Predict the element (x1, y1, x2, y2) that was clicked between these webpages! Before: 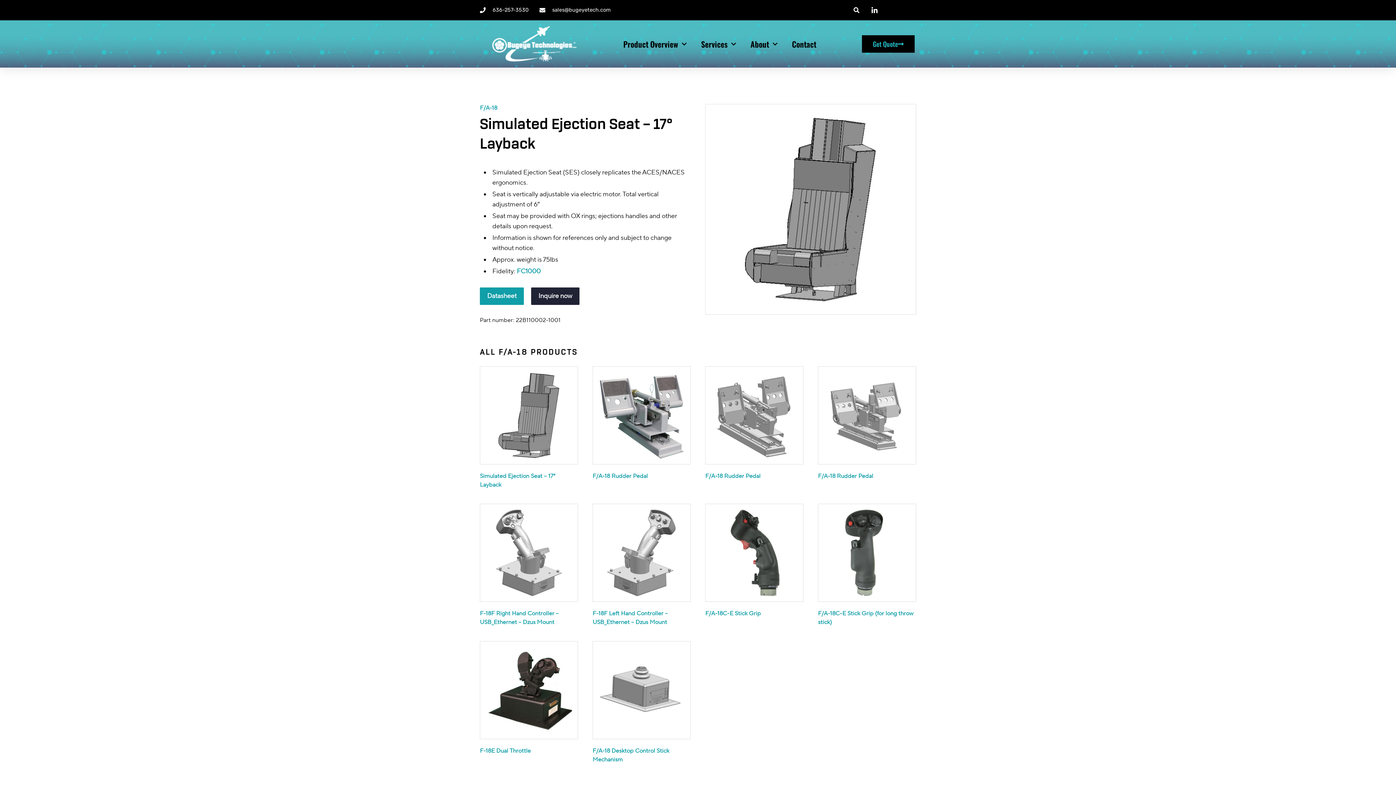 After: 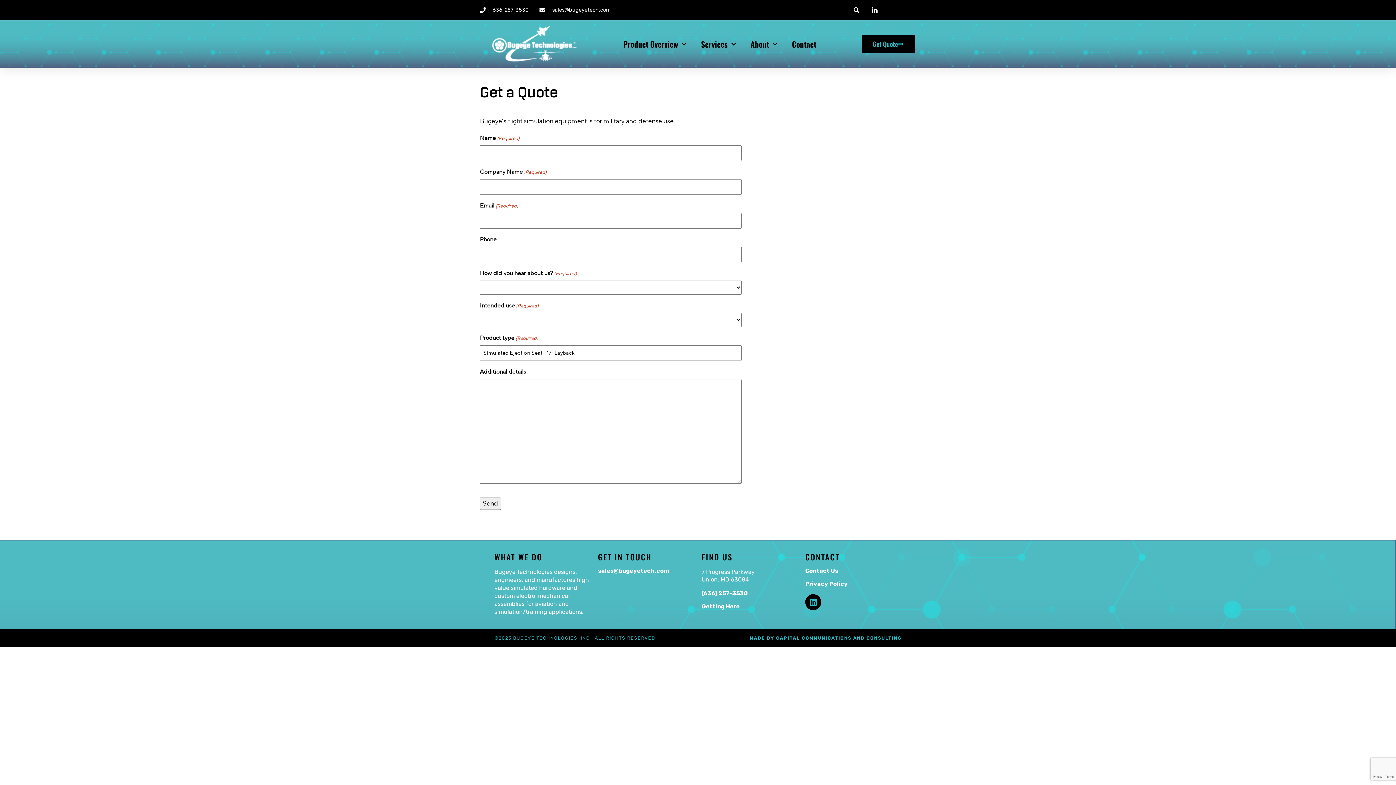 Action: label: Inquire now bbox: (531, 287, 579, 305)